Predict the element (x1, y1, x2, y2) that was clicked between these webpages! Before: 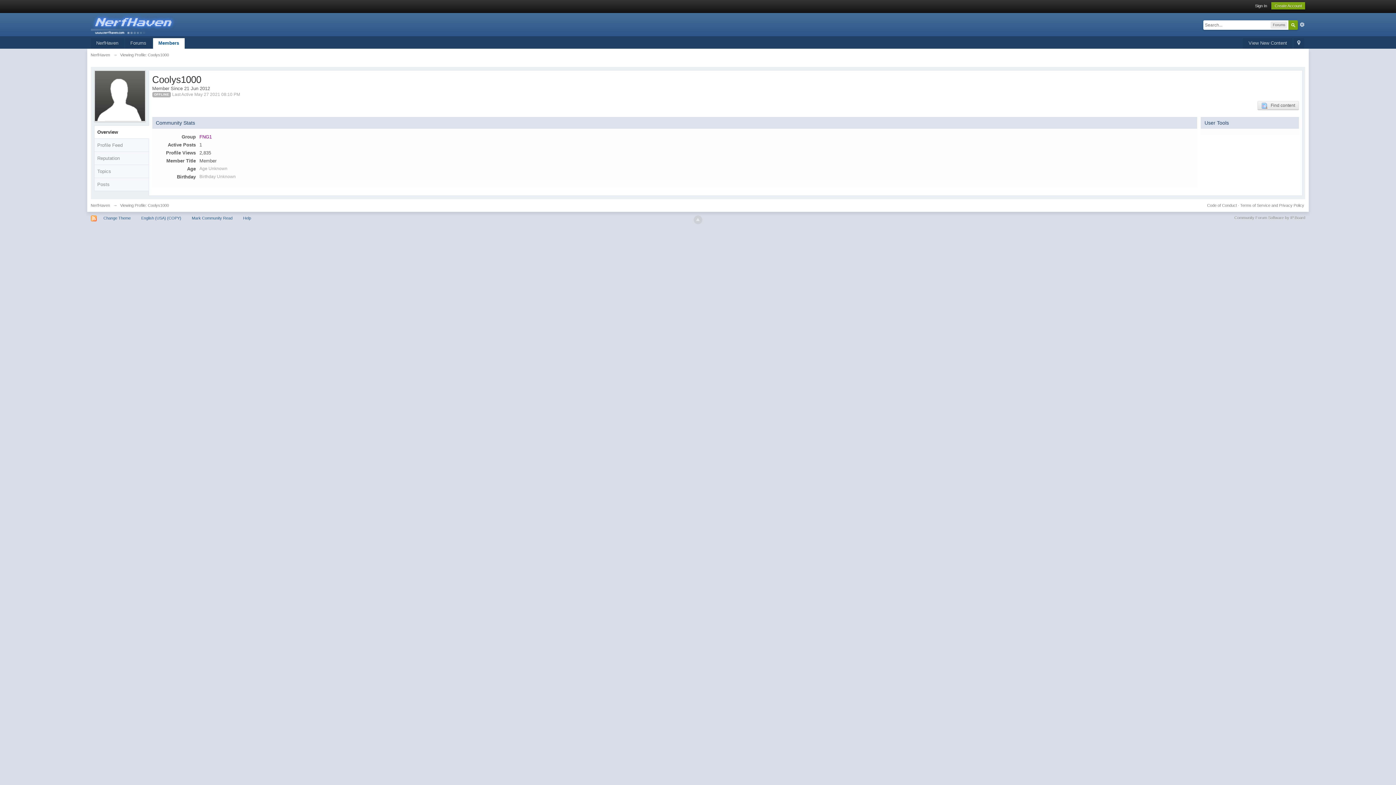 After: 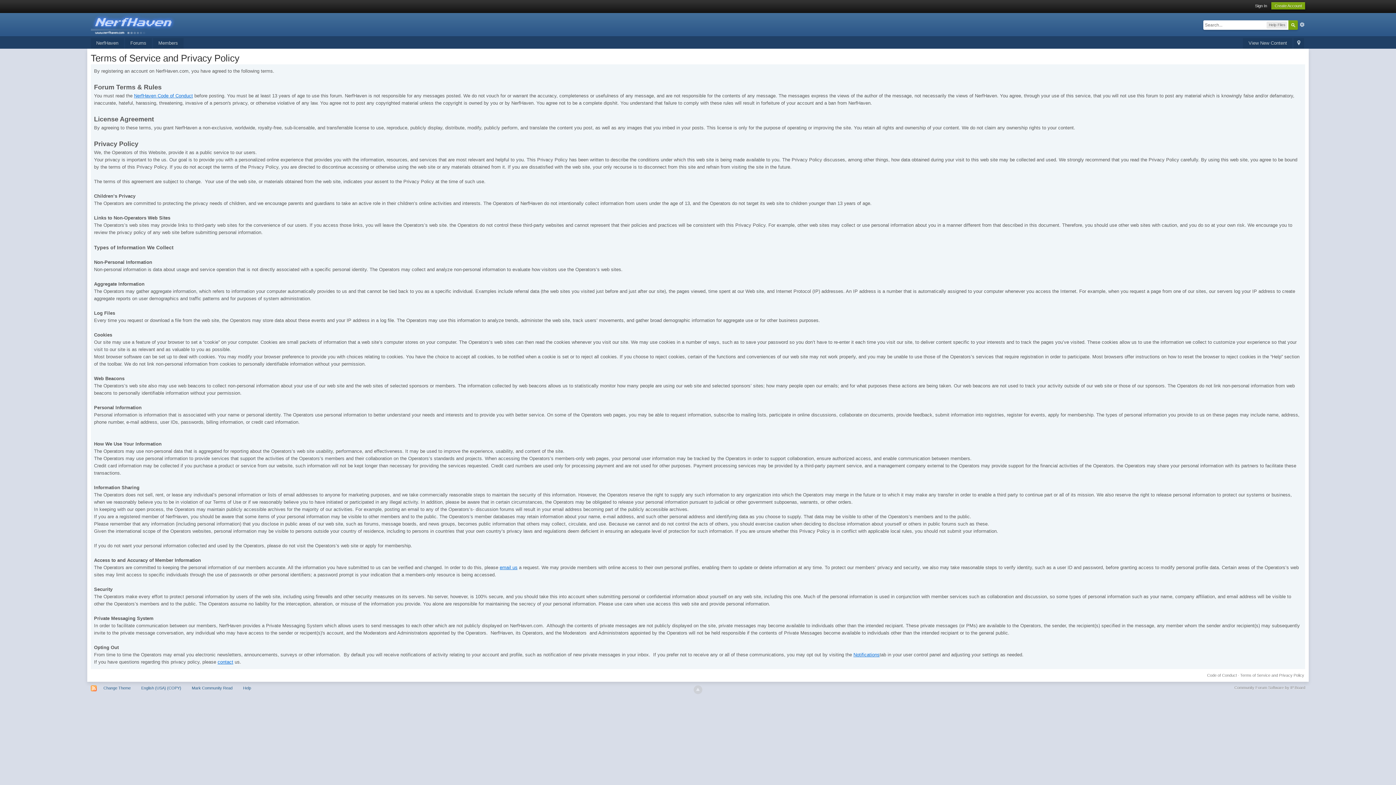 Action: bbox: (1240, 203, 1304, 207) label: Terms of Service and Privacy Policy